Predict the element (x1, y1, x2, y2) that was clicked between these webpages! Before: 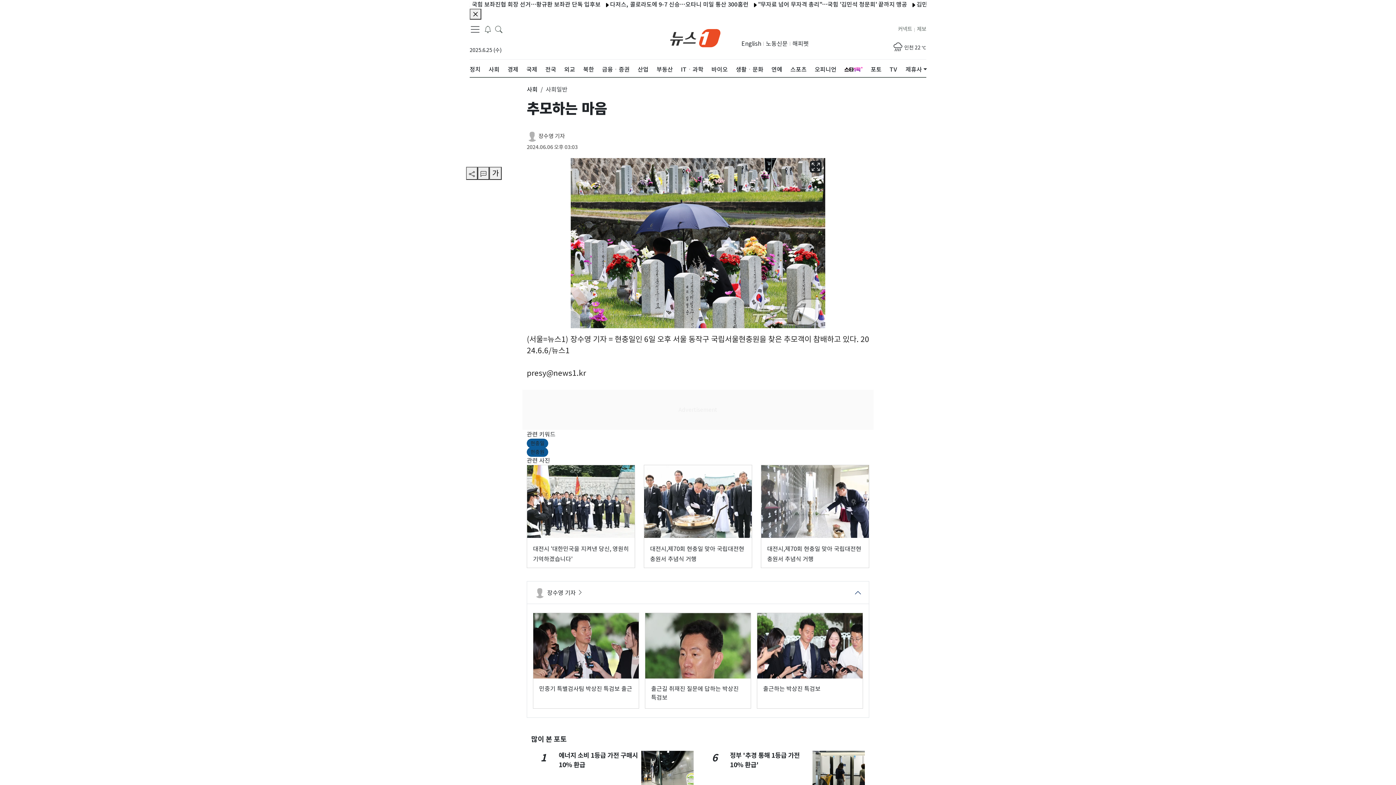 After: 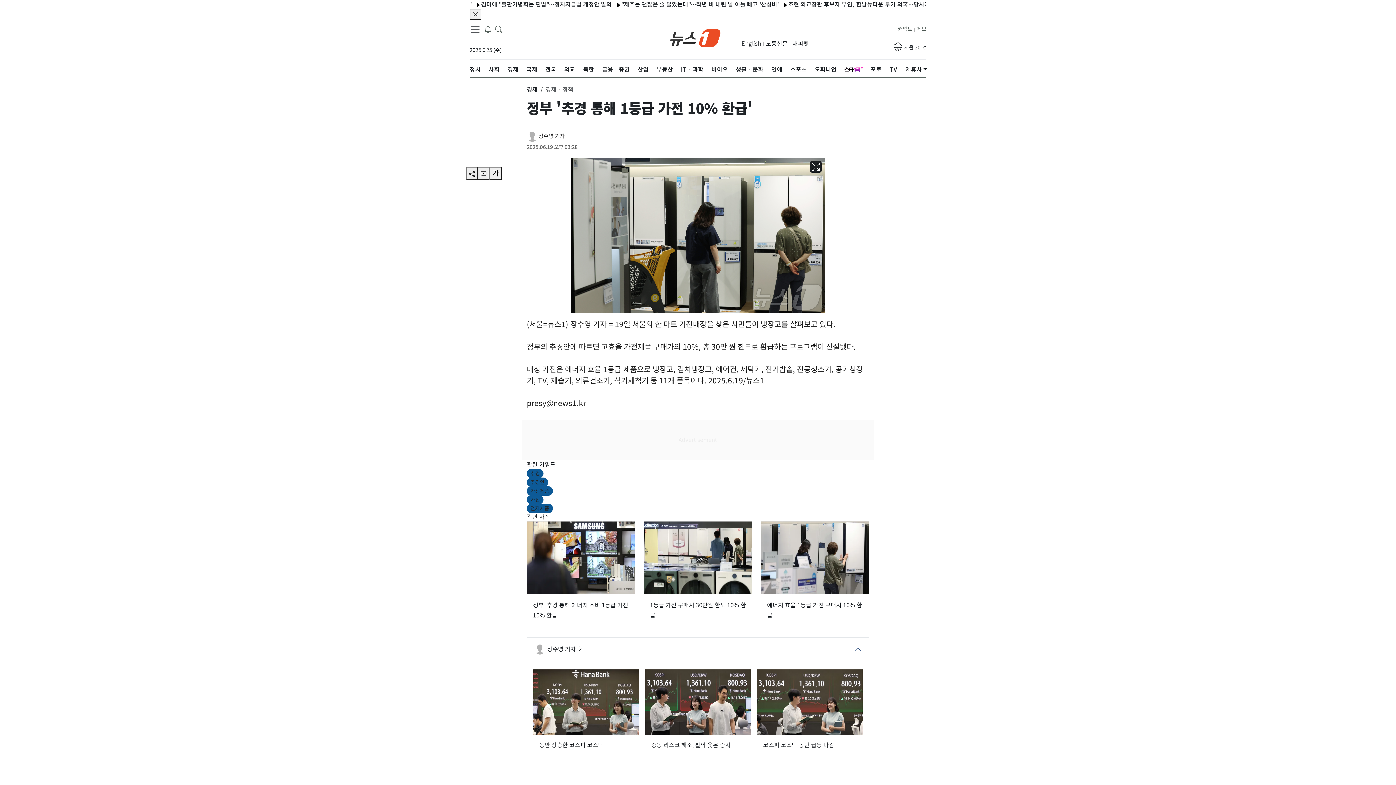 Action: bbox: (812, 767, 865, 774)